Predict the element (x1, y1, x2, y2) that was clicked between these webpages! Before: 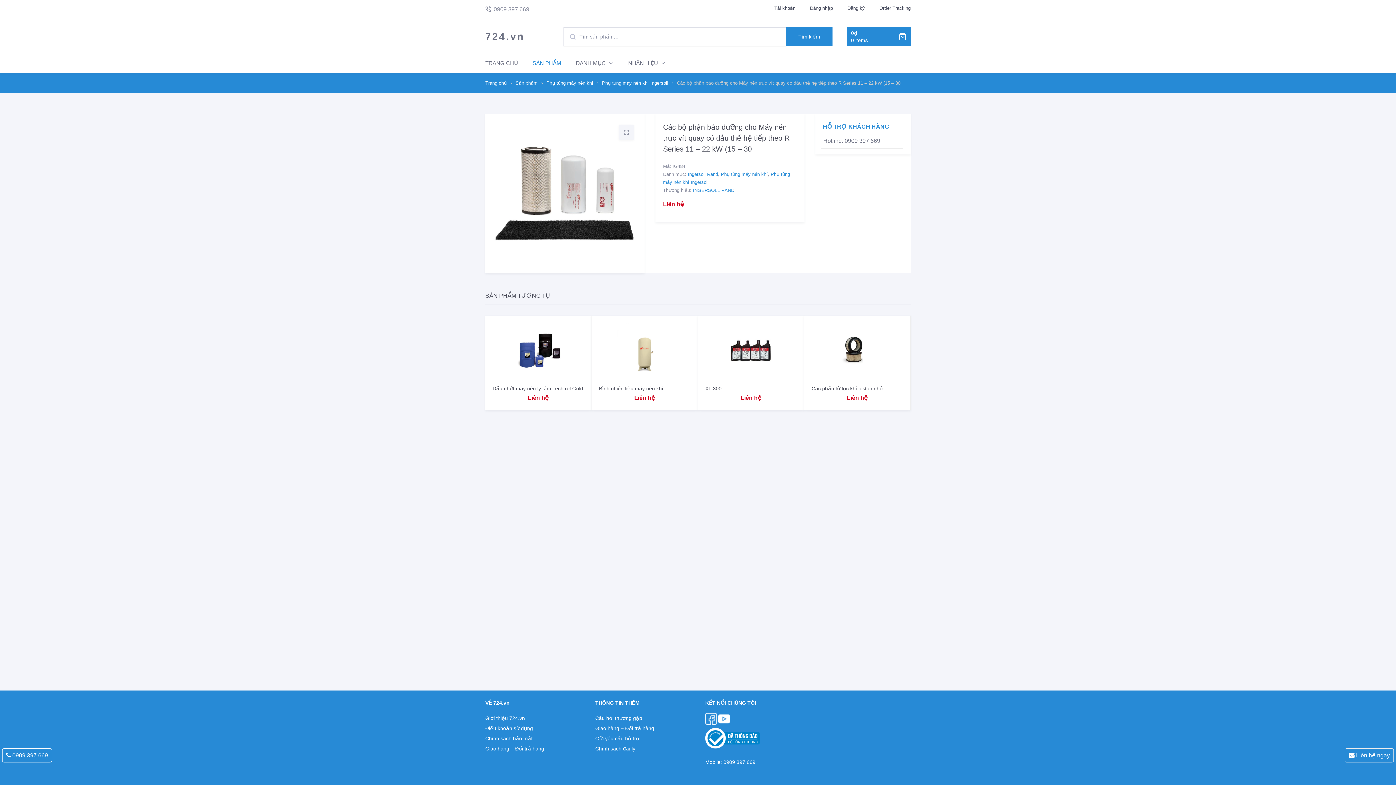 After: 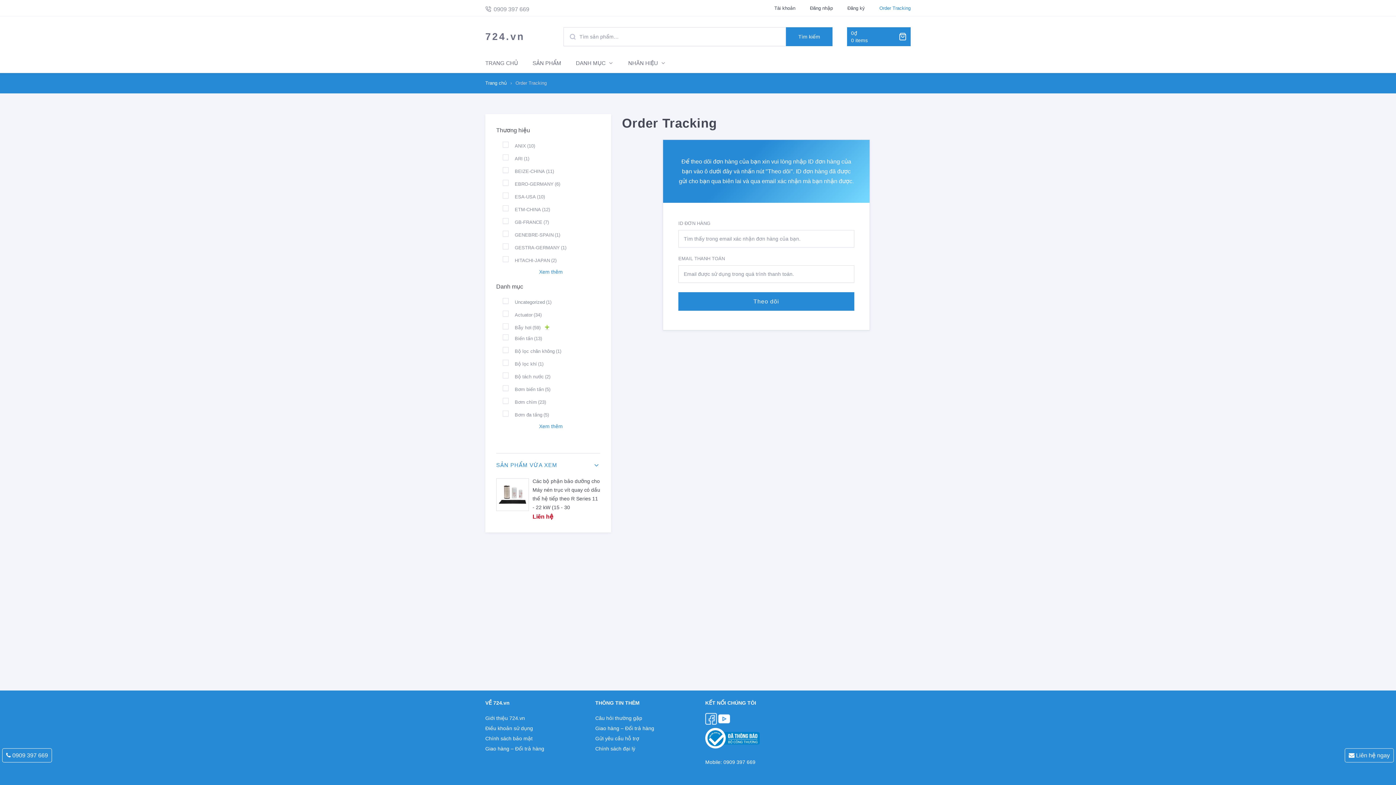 Action: bbox: (879, 2, 910, 14) label: Order Tracking